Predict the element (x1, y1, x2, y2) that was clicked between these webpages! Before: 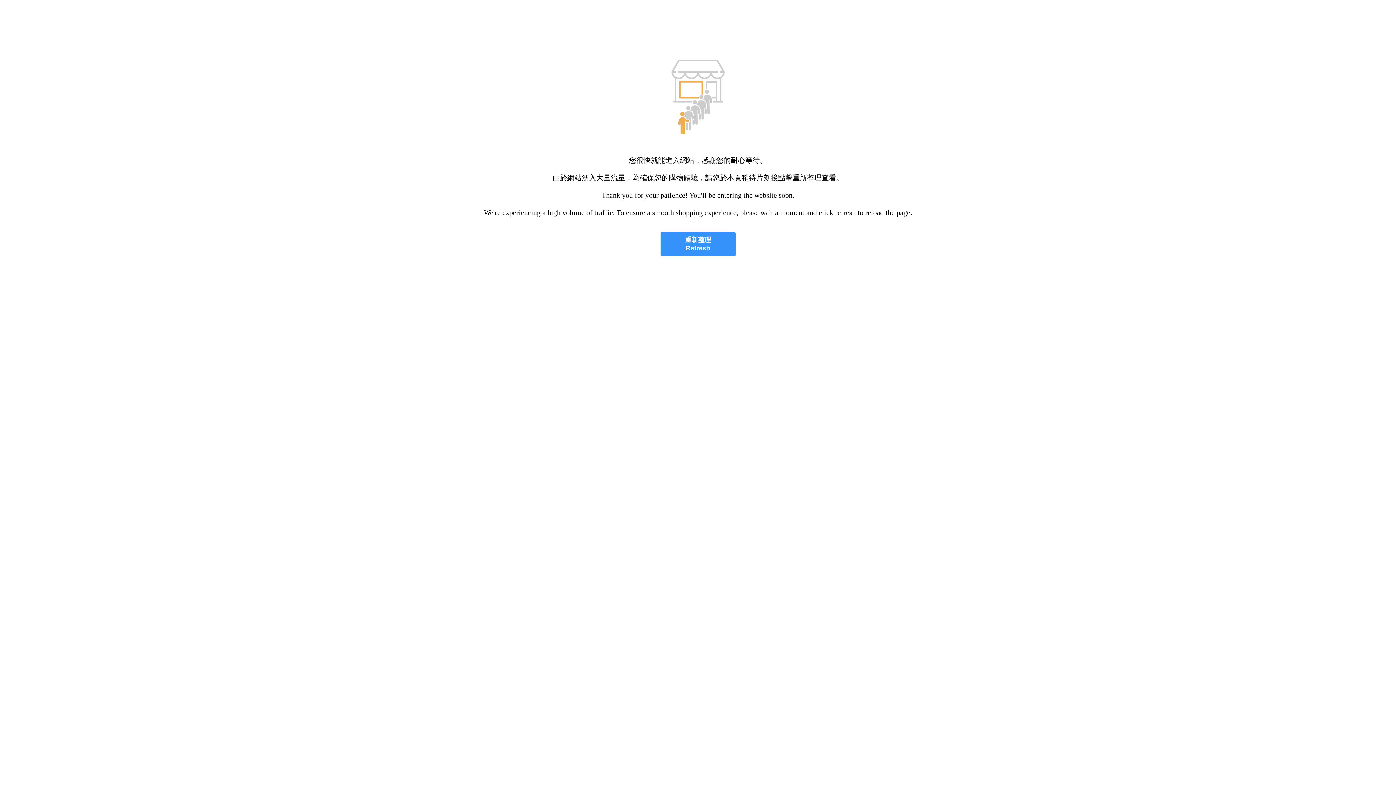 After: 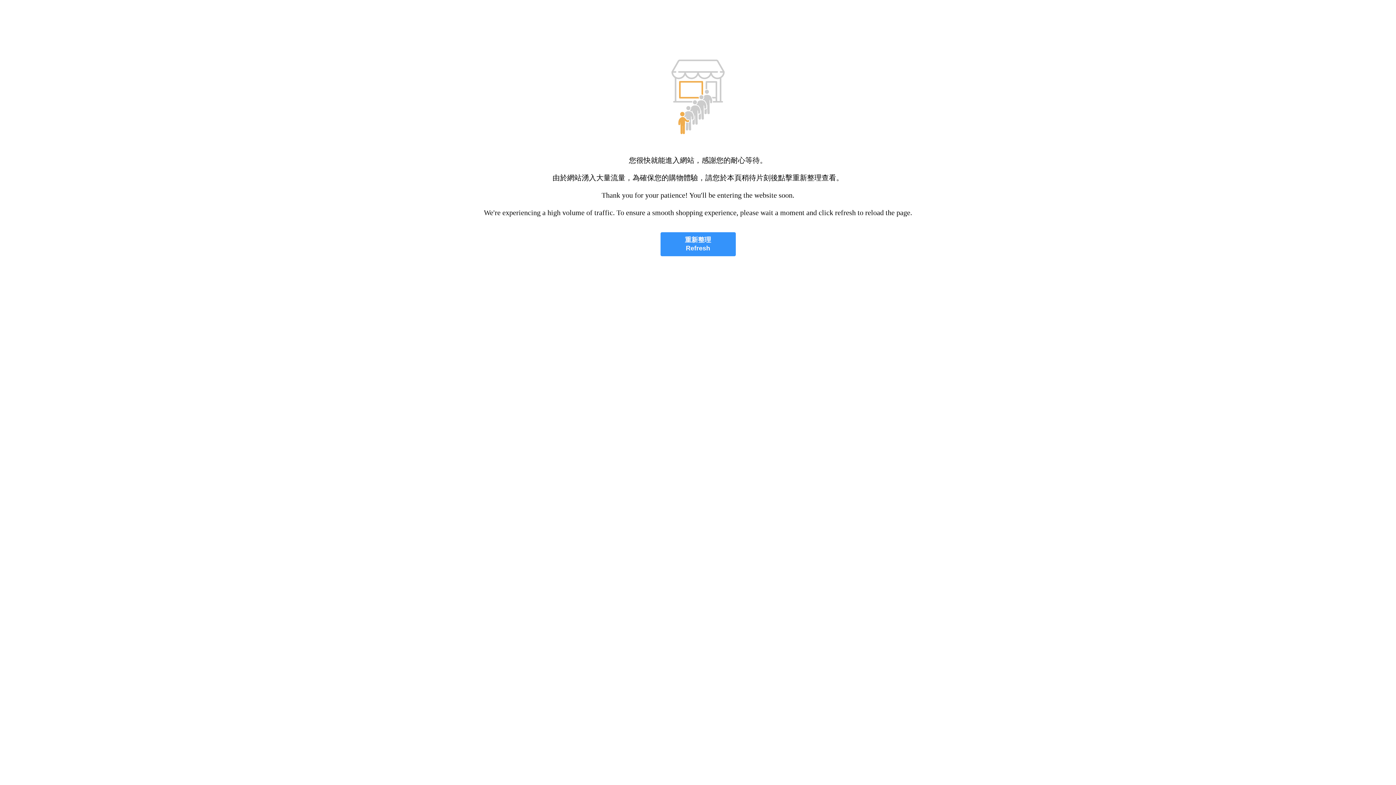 Action: label: 重新整理
Refresh bbox: (660, 232, 735, 256)